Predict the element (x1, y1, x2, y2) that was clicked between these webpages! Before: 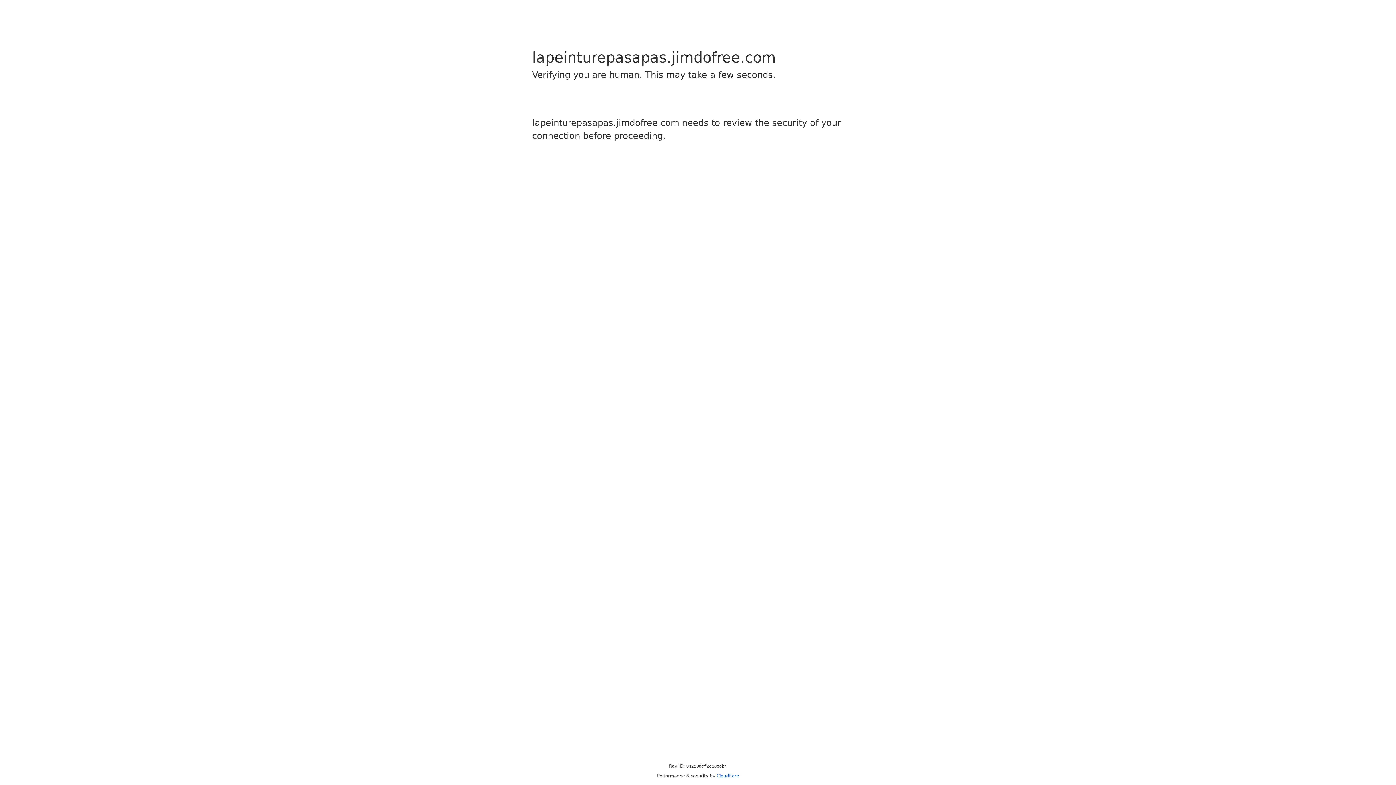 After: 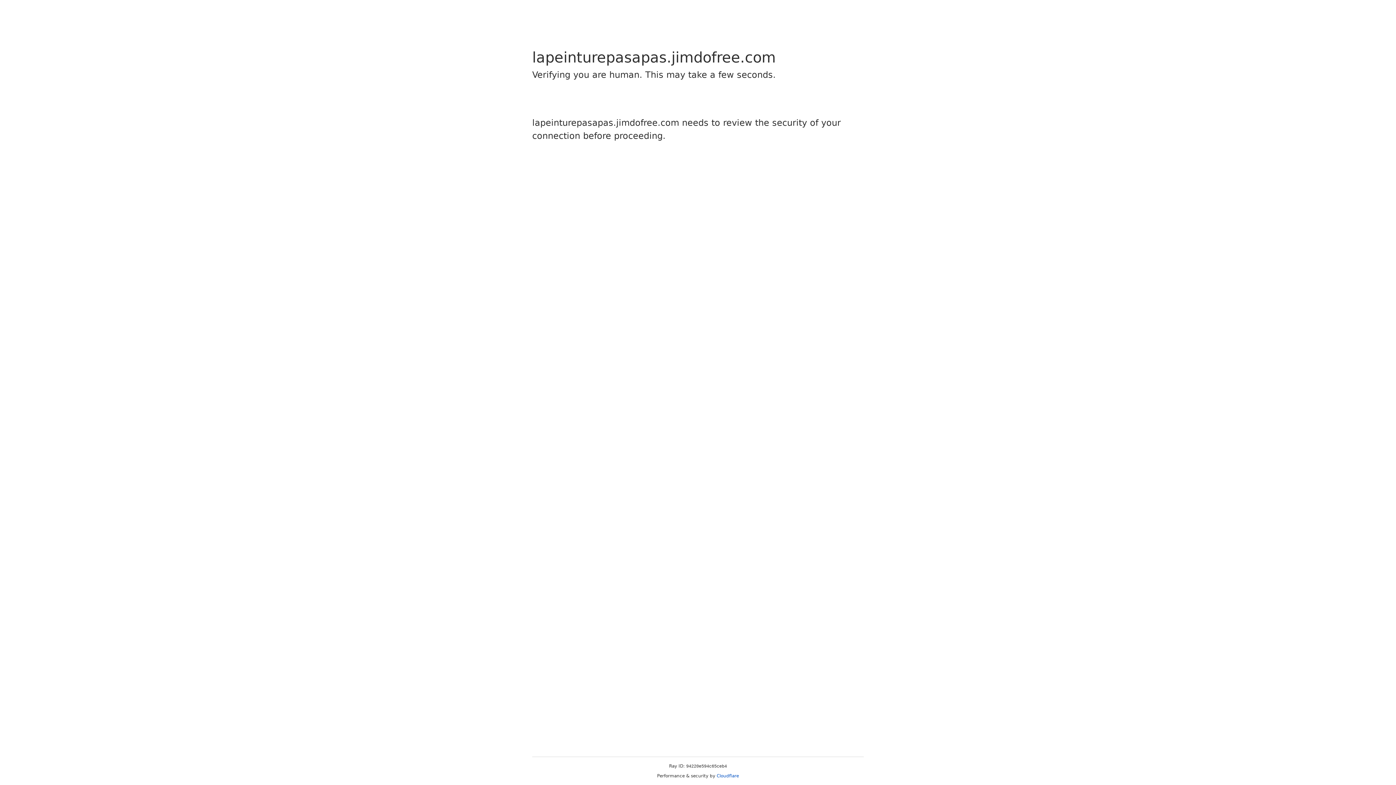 Action: bbox: (716, 773, 739, 778) label: Cloudflare